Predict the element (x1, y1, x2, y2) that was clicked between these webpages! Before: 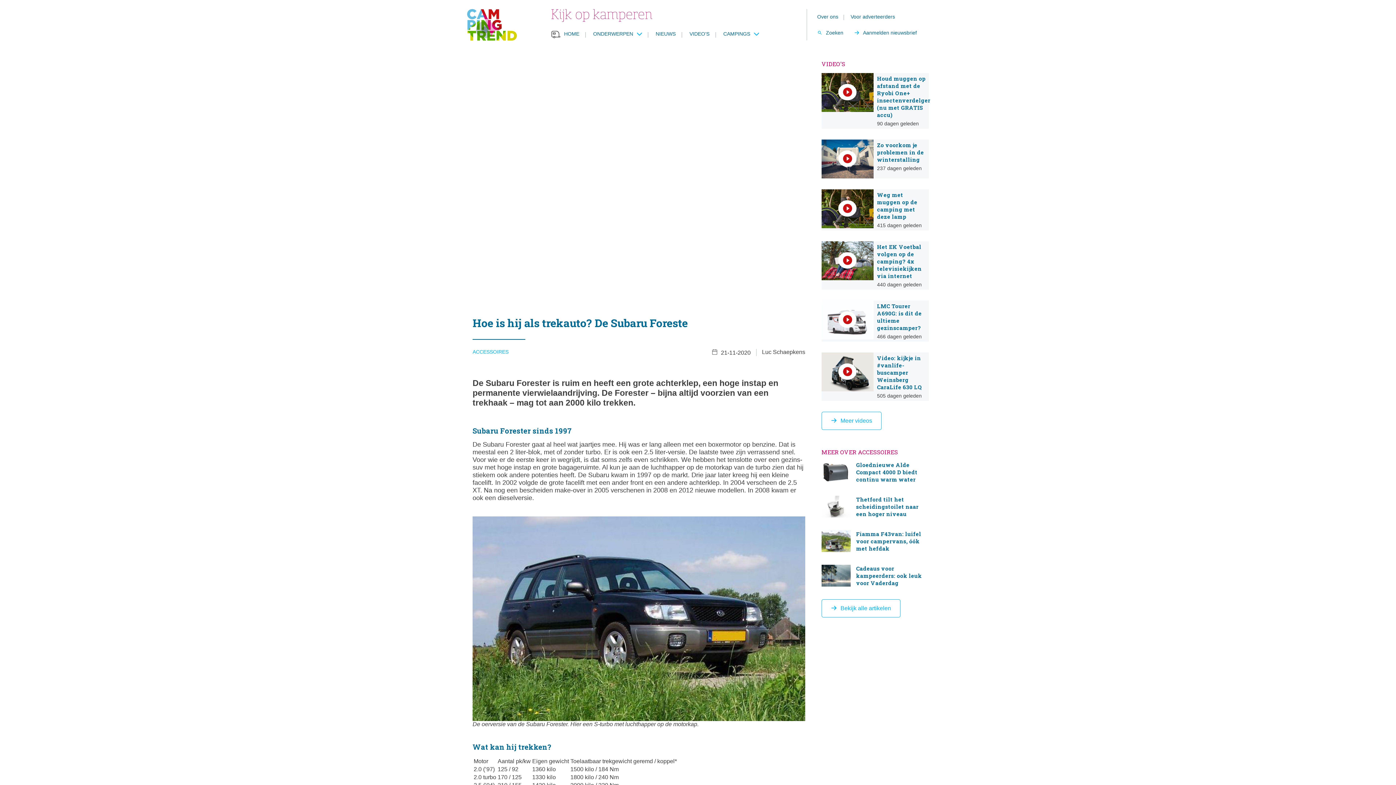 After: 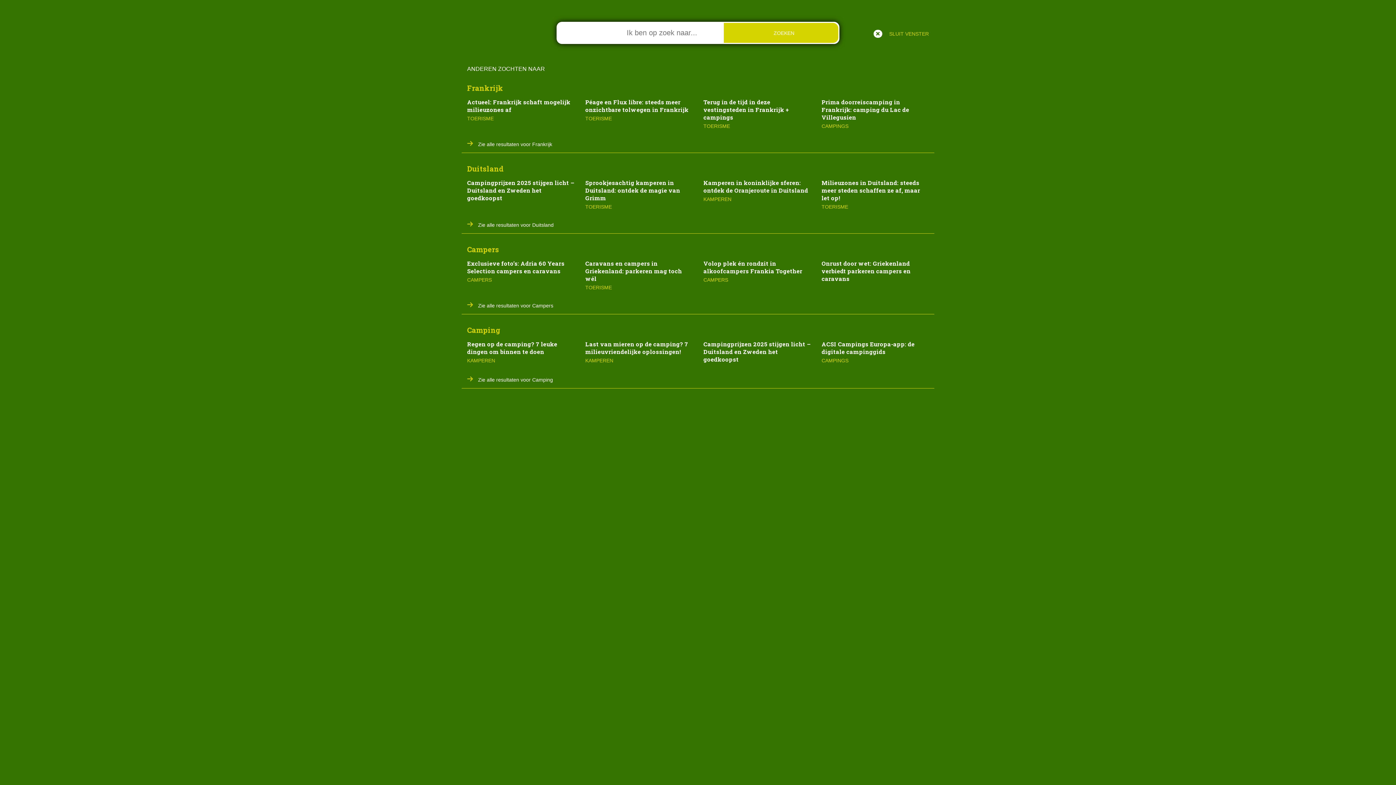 Action: label: Zoeken bbox: (812, 25, 848, 40)